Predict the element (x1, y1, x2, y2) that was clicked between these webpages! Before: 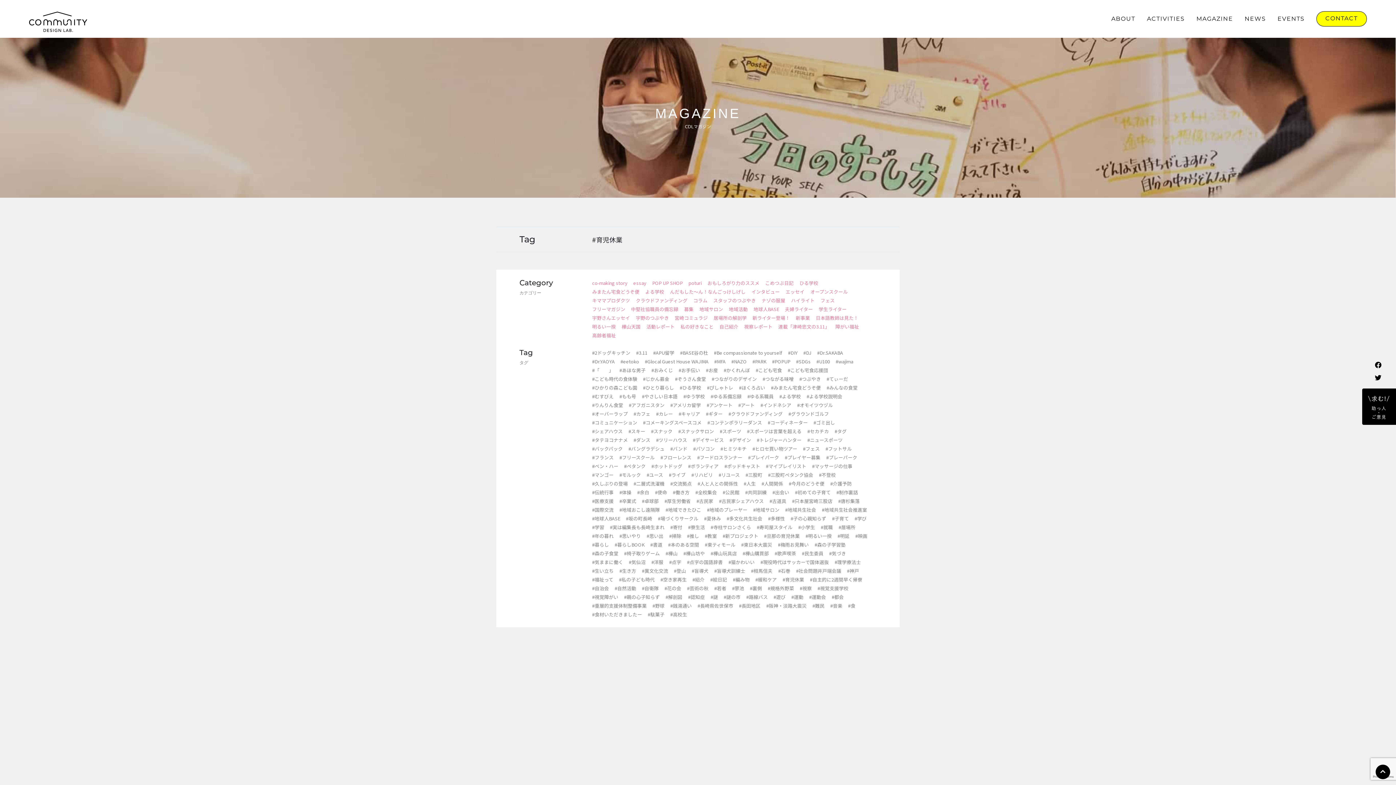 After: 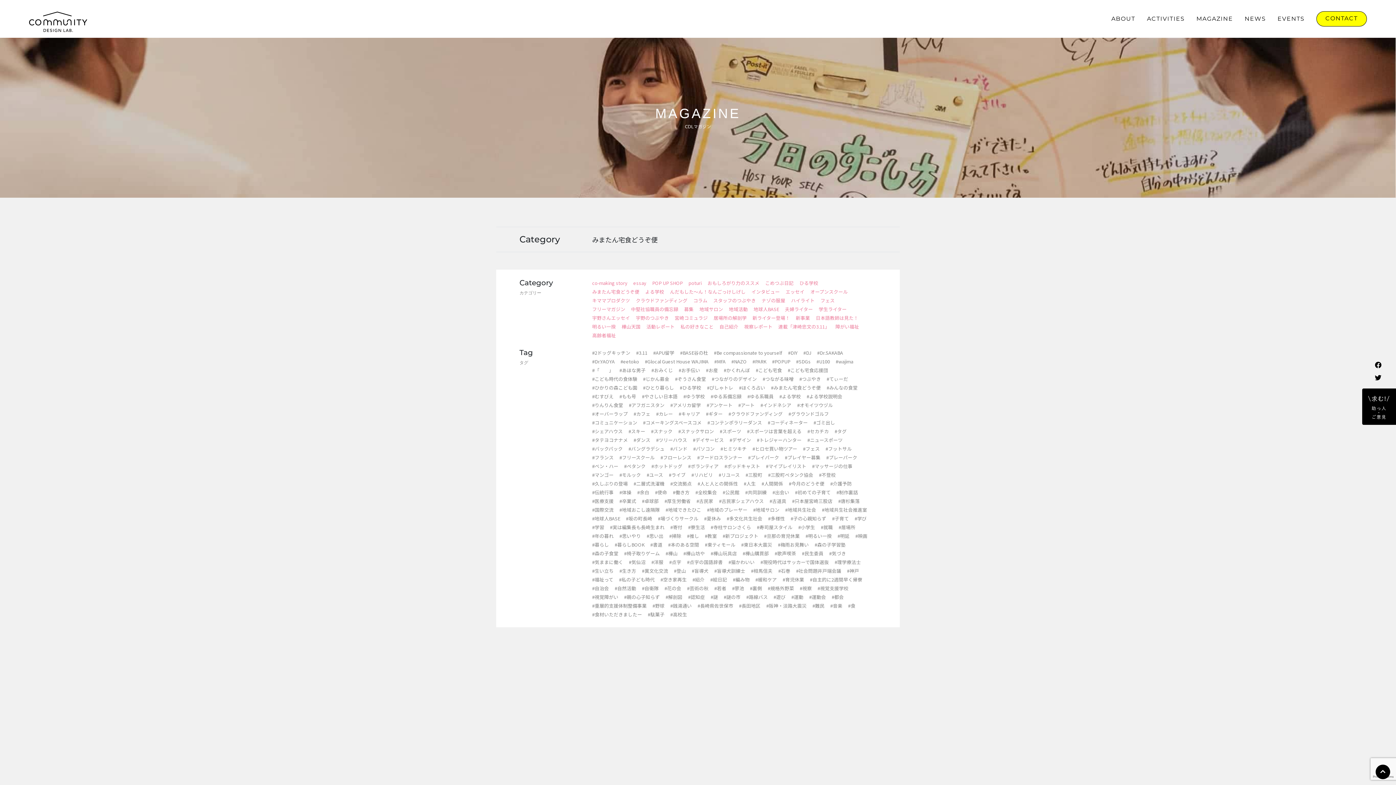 Action: label: みまたん宅食どうぞ便 bbox: (592, 288, 639, 295)